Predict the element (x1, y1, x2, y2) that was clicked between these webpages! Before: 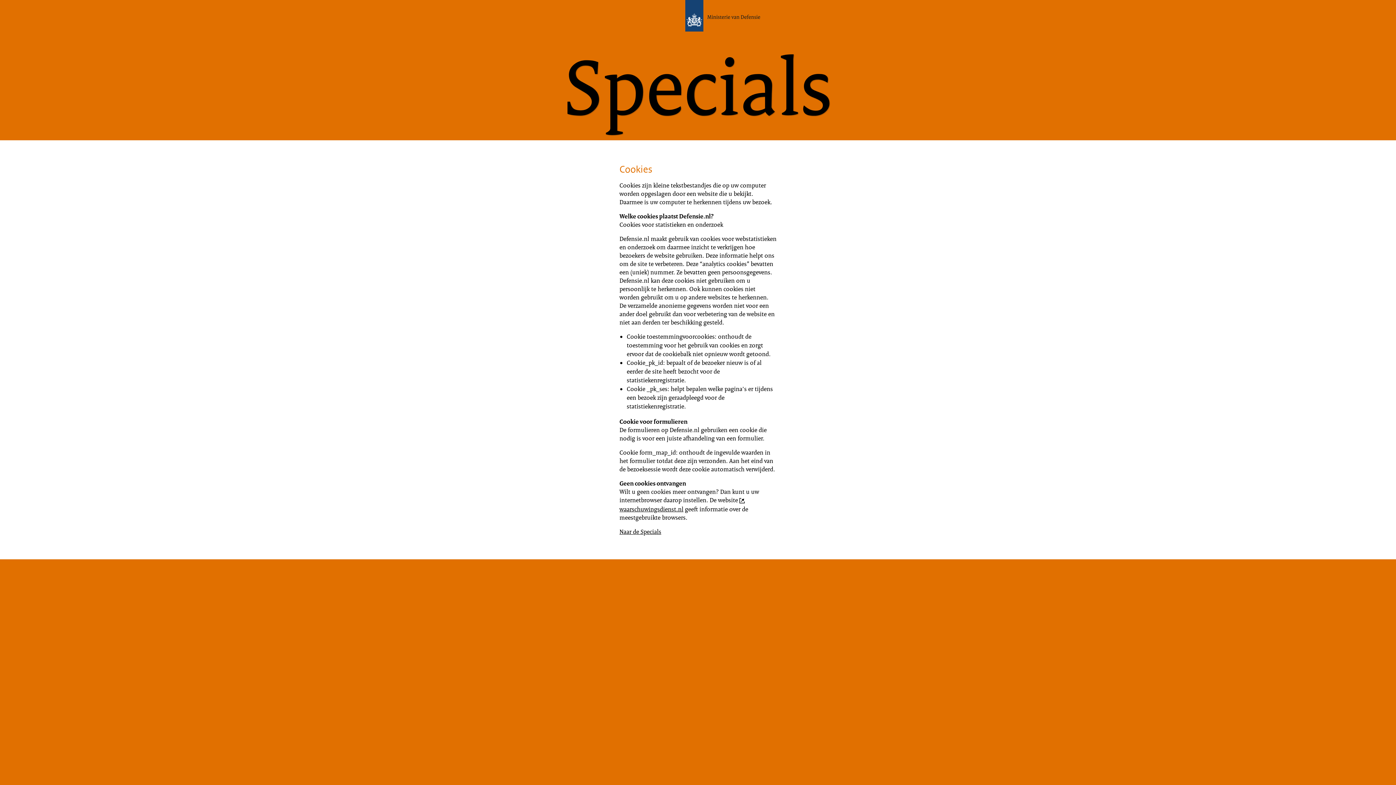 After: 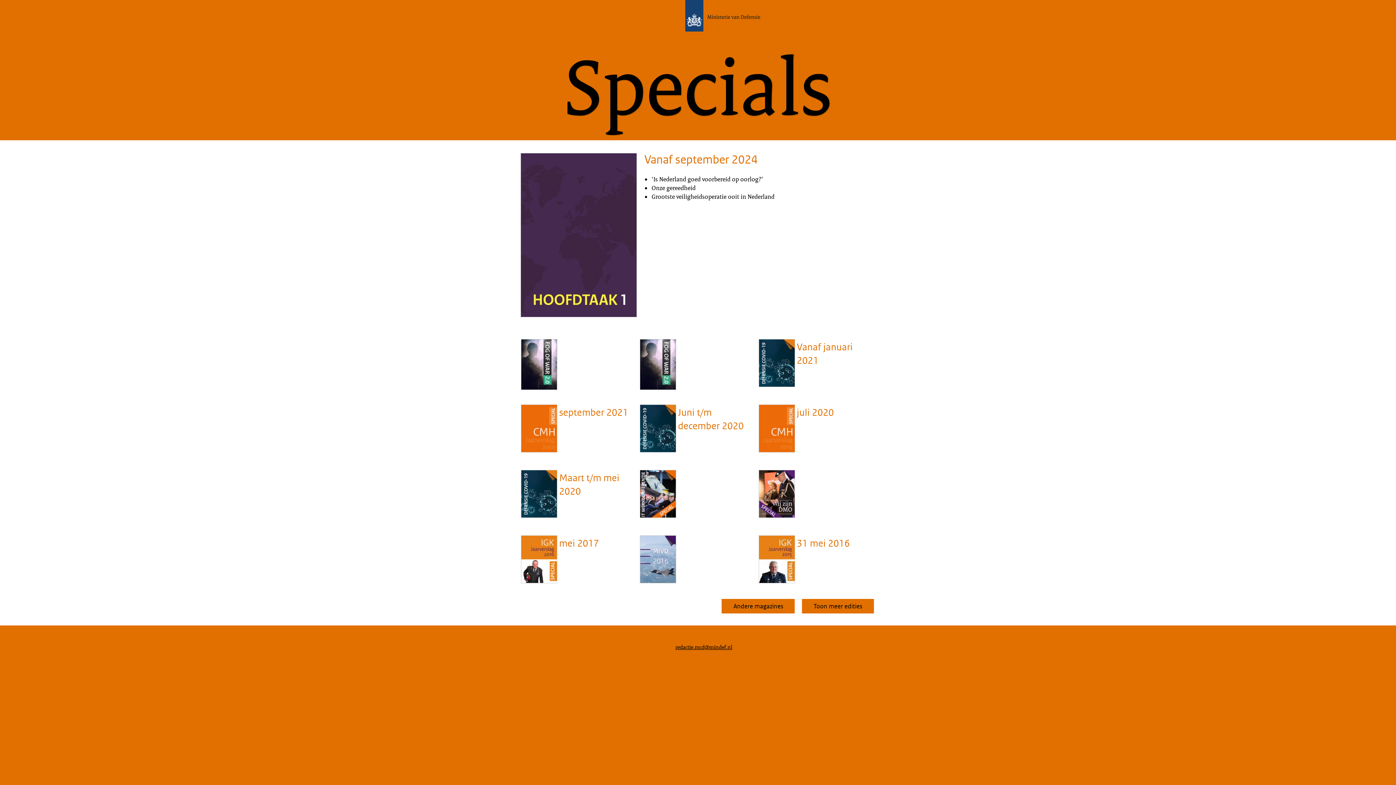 Action: bbox: (685, 11, 762, 19)